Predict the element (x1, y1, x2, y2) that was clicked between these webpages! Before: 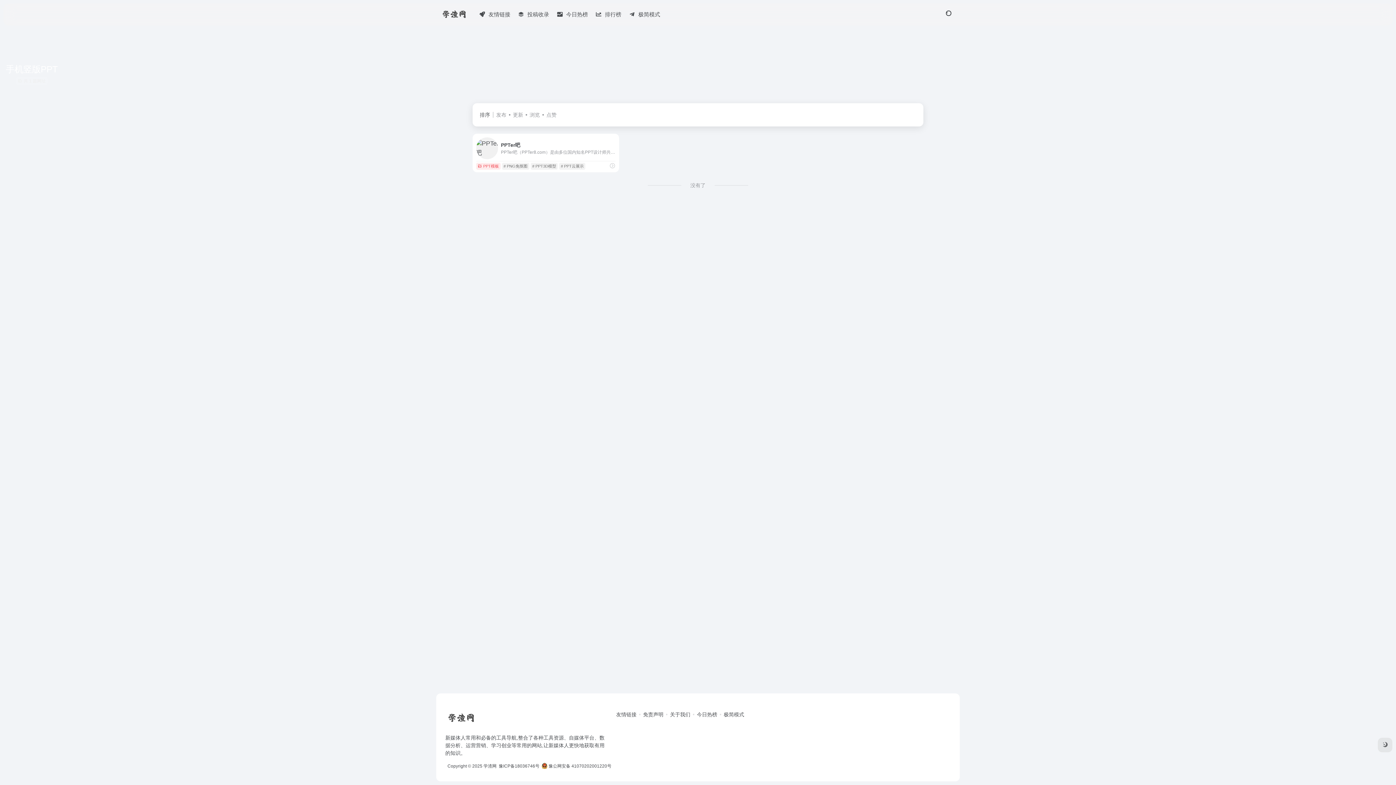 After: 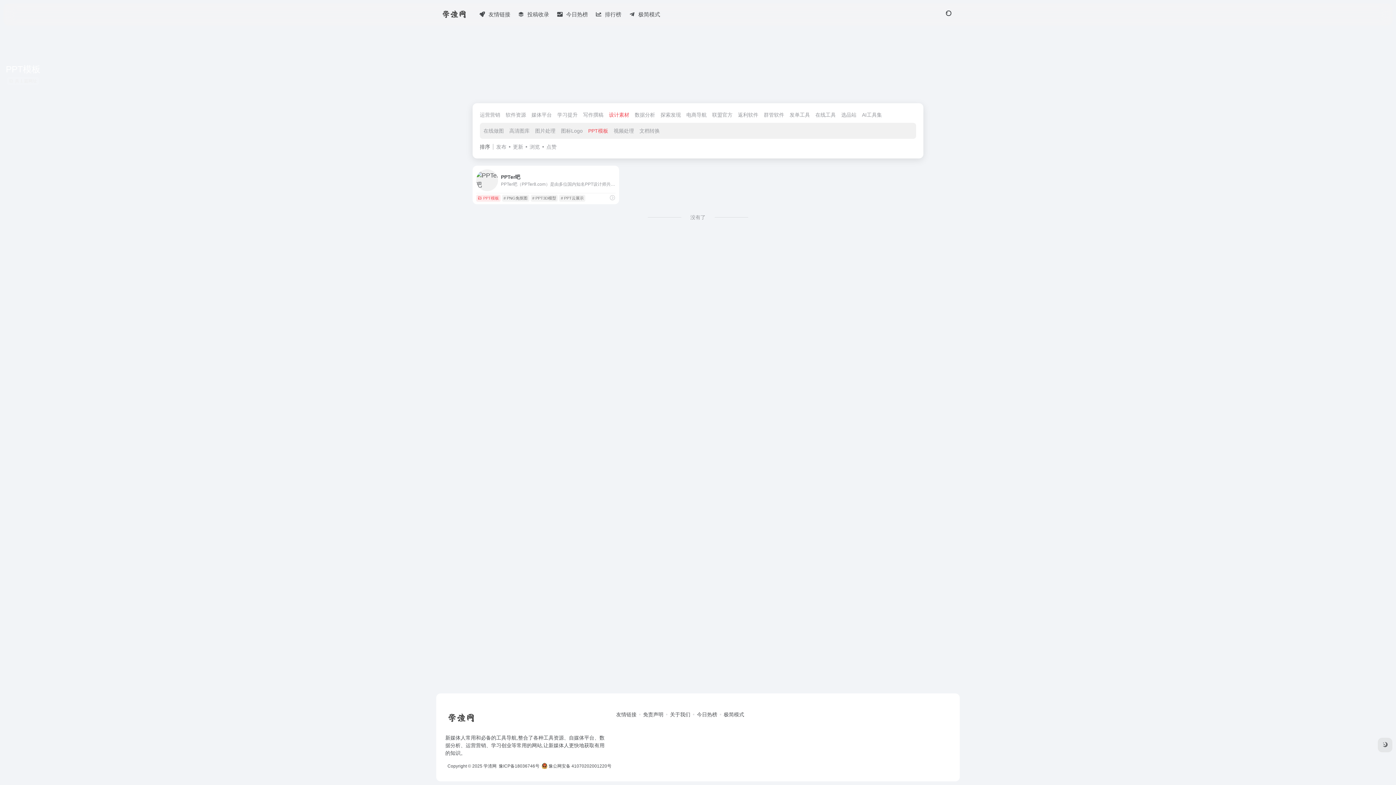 Action: bbox: (476, 162, 500, 169) label: PPT模板